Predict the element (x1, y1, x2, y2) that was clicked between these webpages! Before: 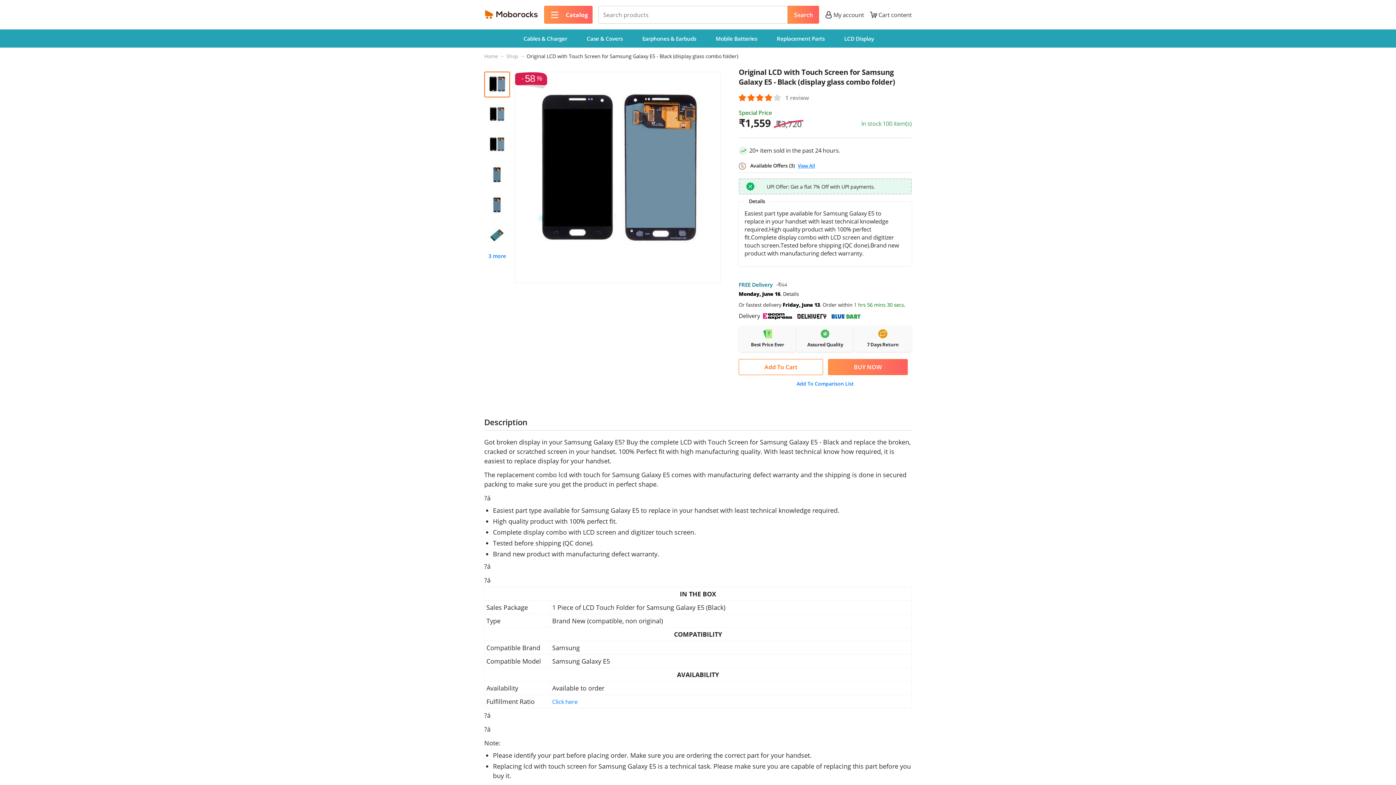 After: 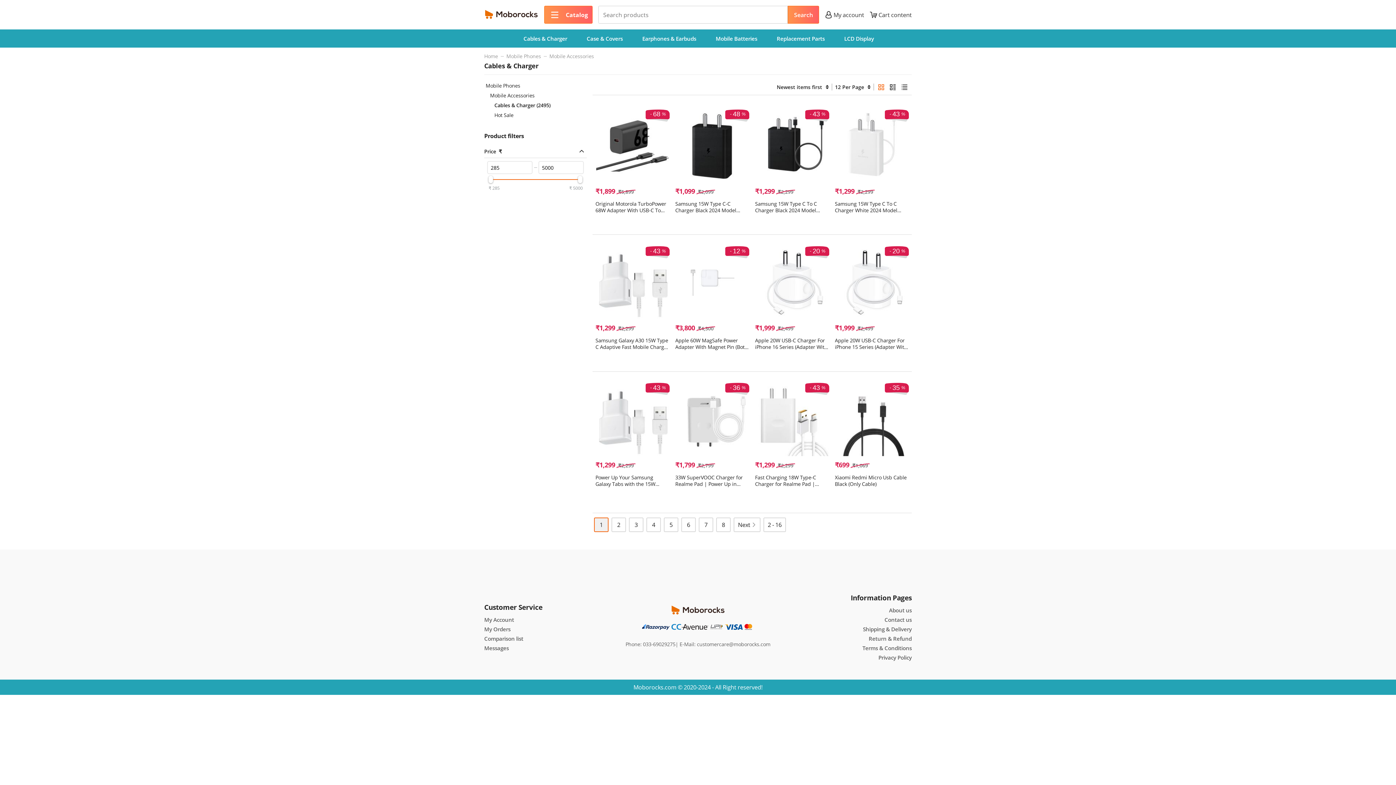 Action: bbox: (523, 34, 567, 42) label: Cables & Charger